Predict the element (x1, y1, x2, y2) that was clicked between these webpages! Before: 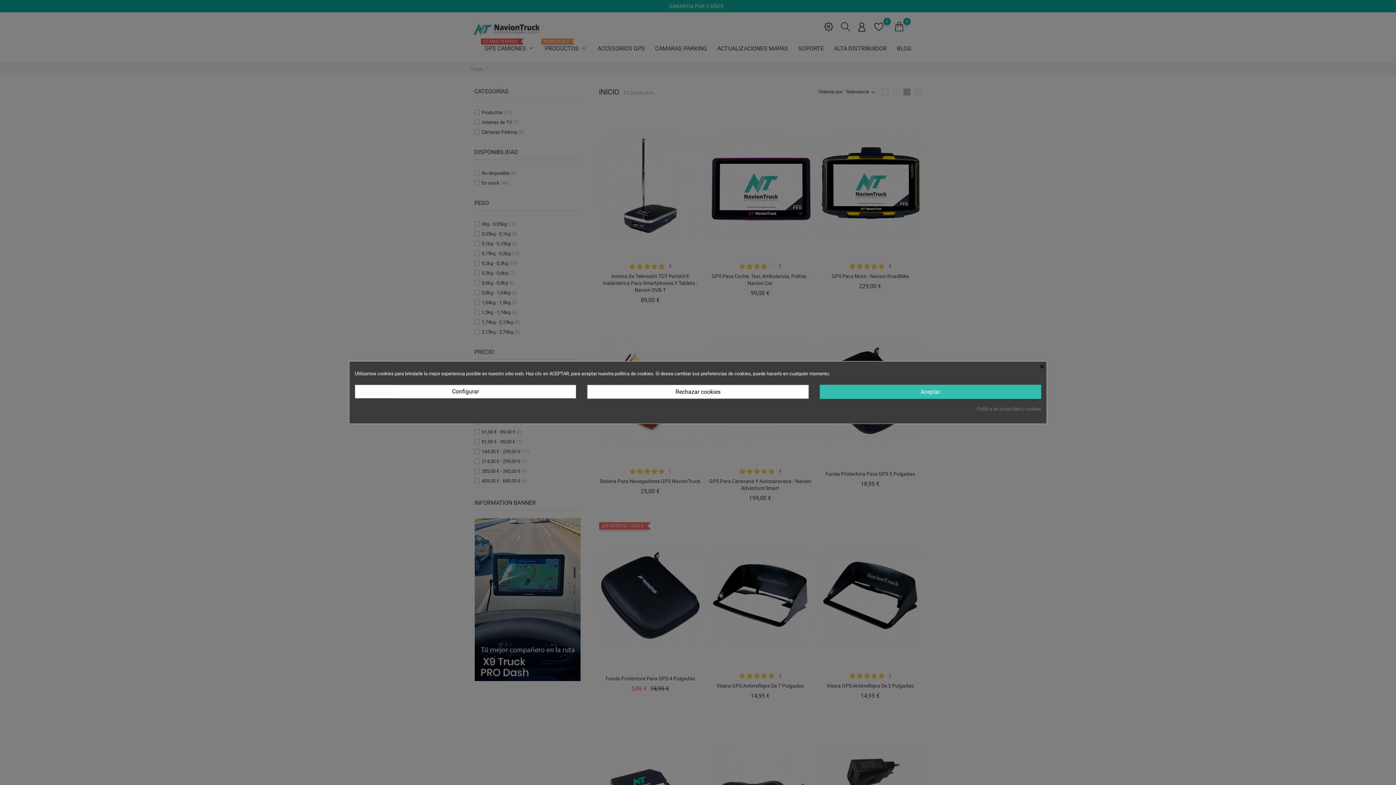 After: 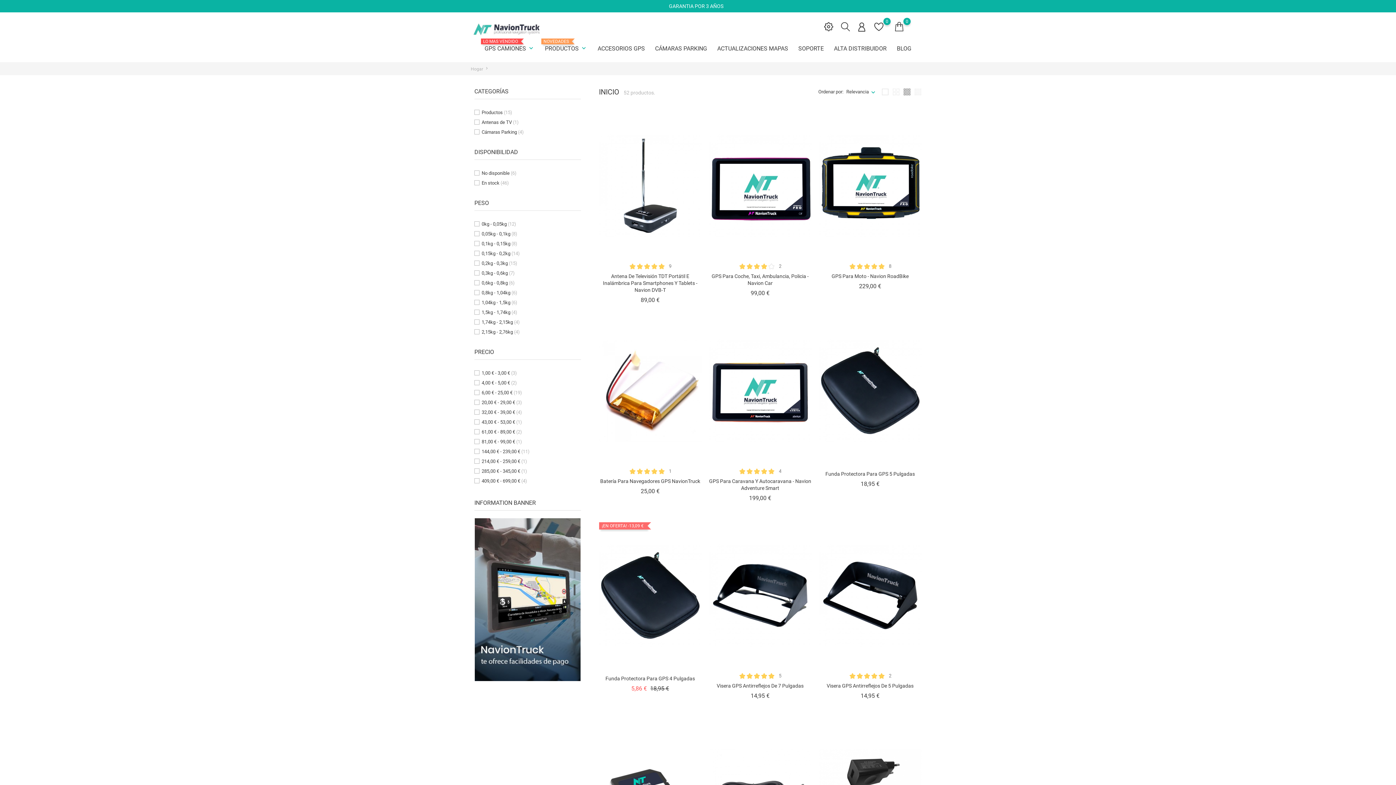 Action: bbox: (1040, 361, 1046, 370) label: ×